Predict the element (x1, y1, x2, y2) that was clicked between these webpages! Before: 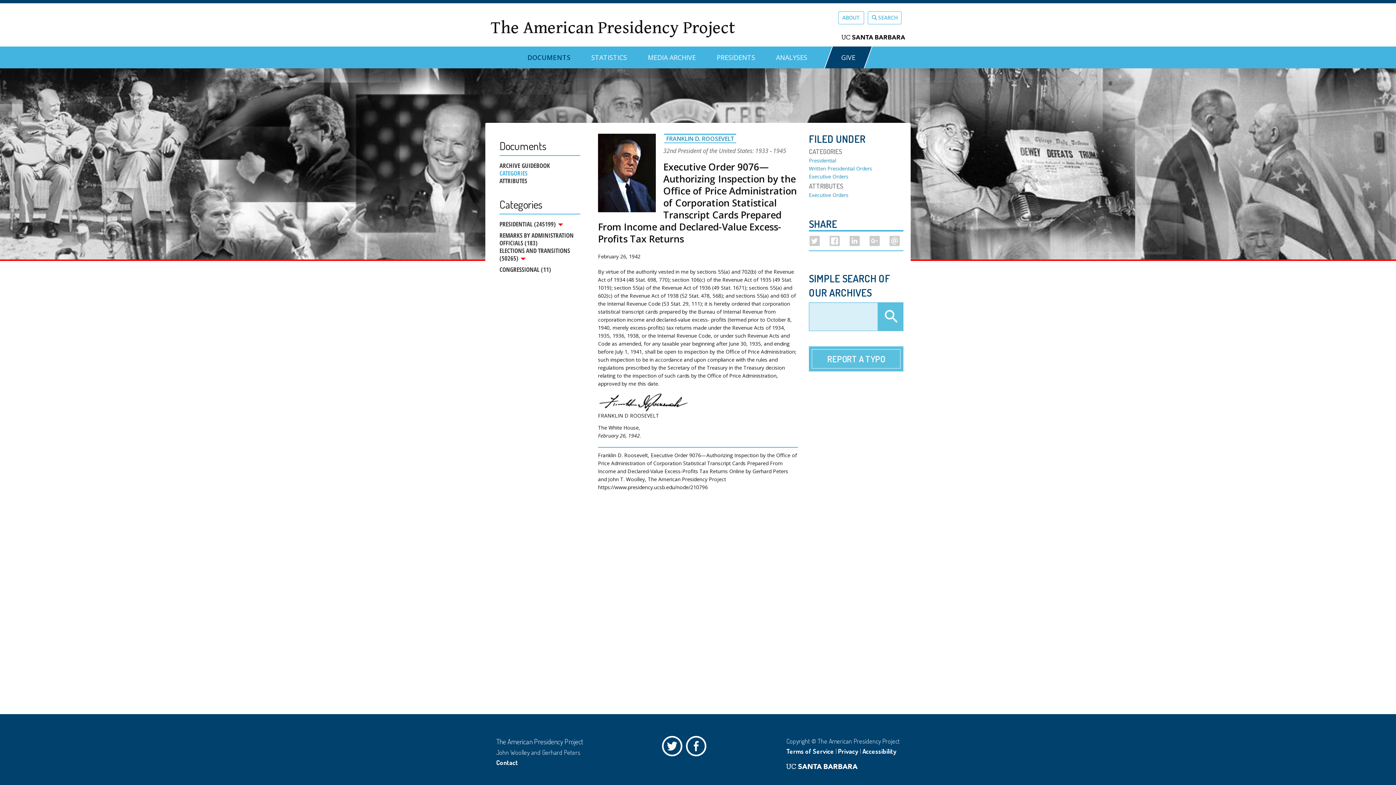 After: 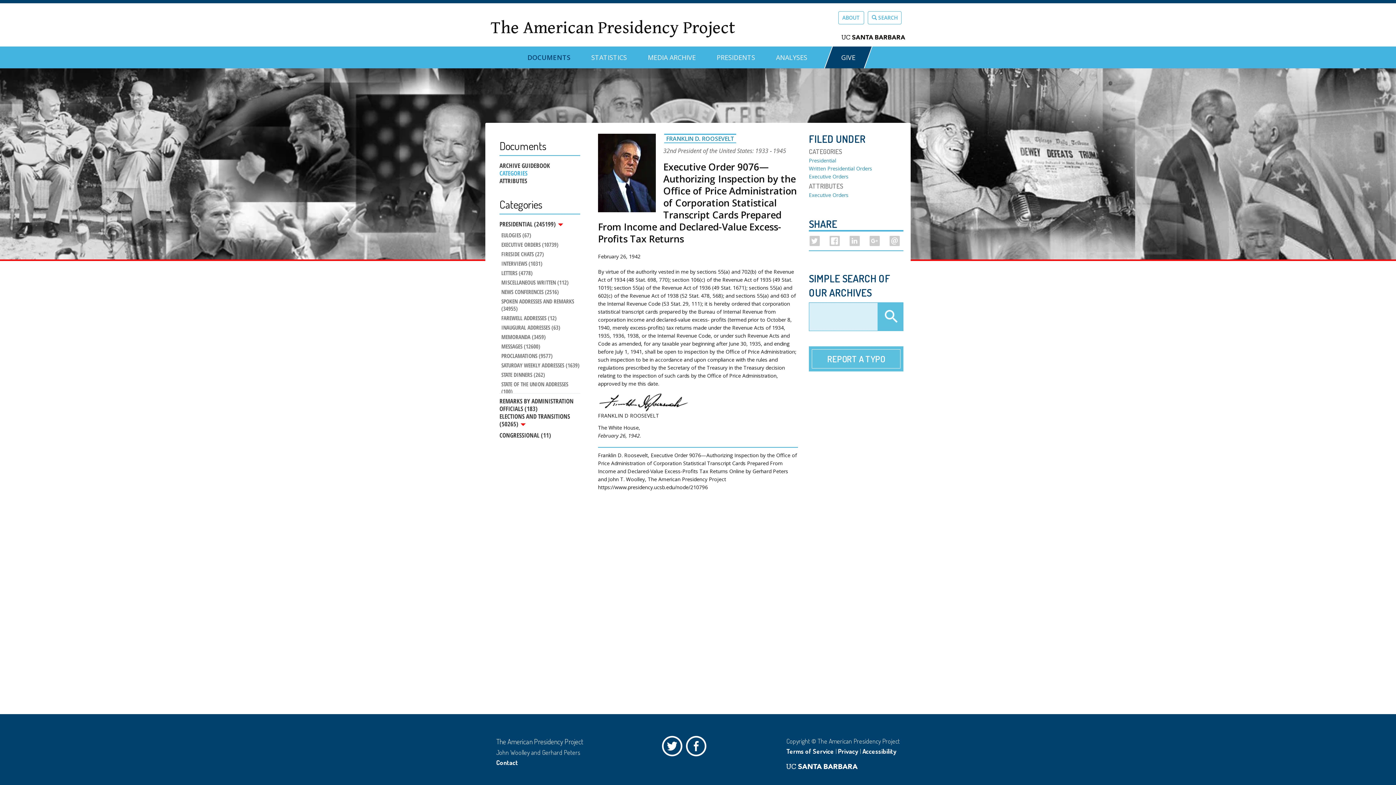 Action: label: PRESIDENTIAL (245199)  bbox: (499, 220, 580, 228)